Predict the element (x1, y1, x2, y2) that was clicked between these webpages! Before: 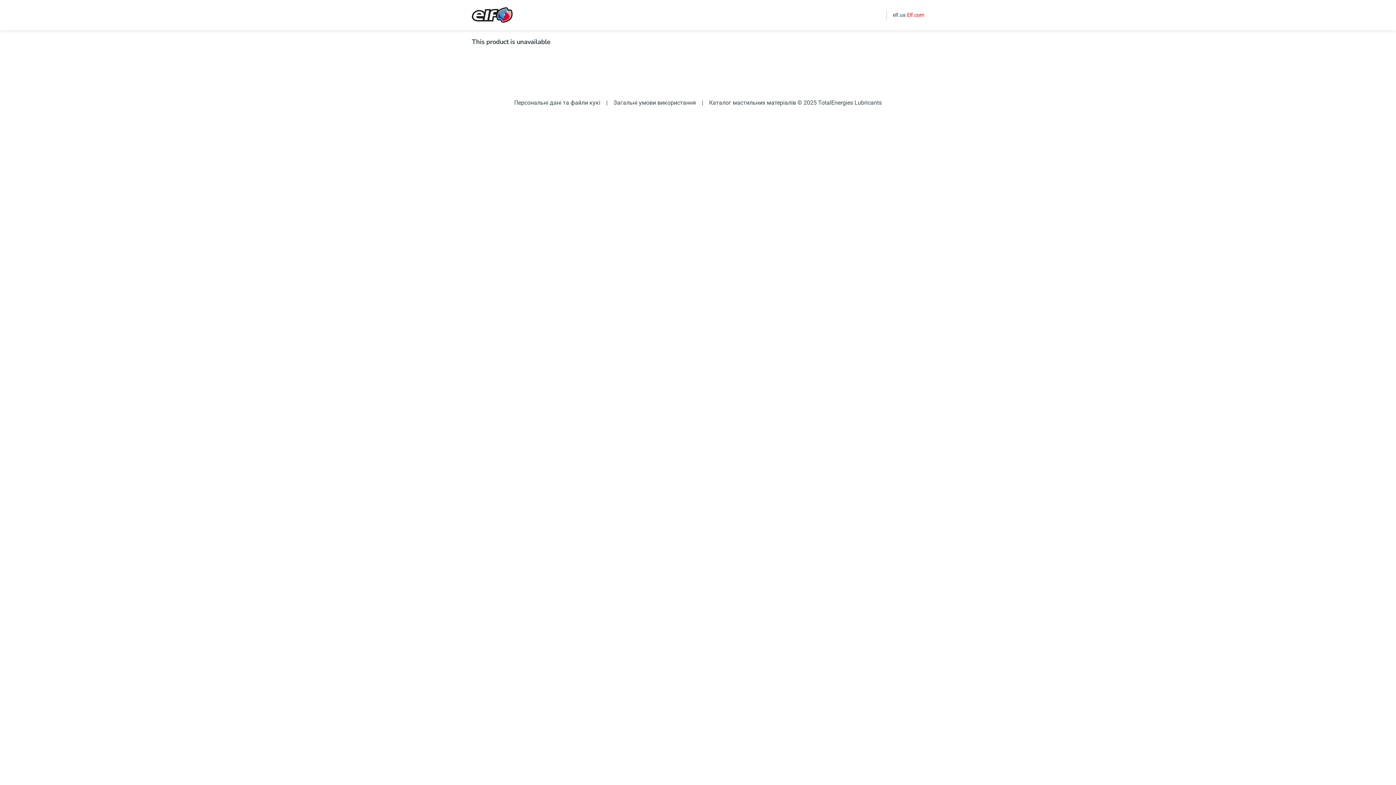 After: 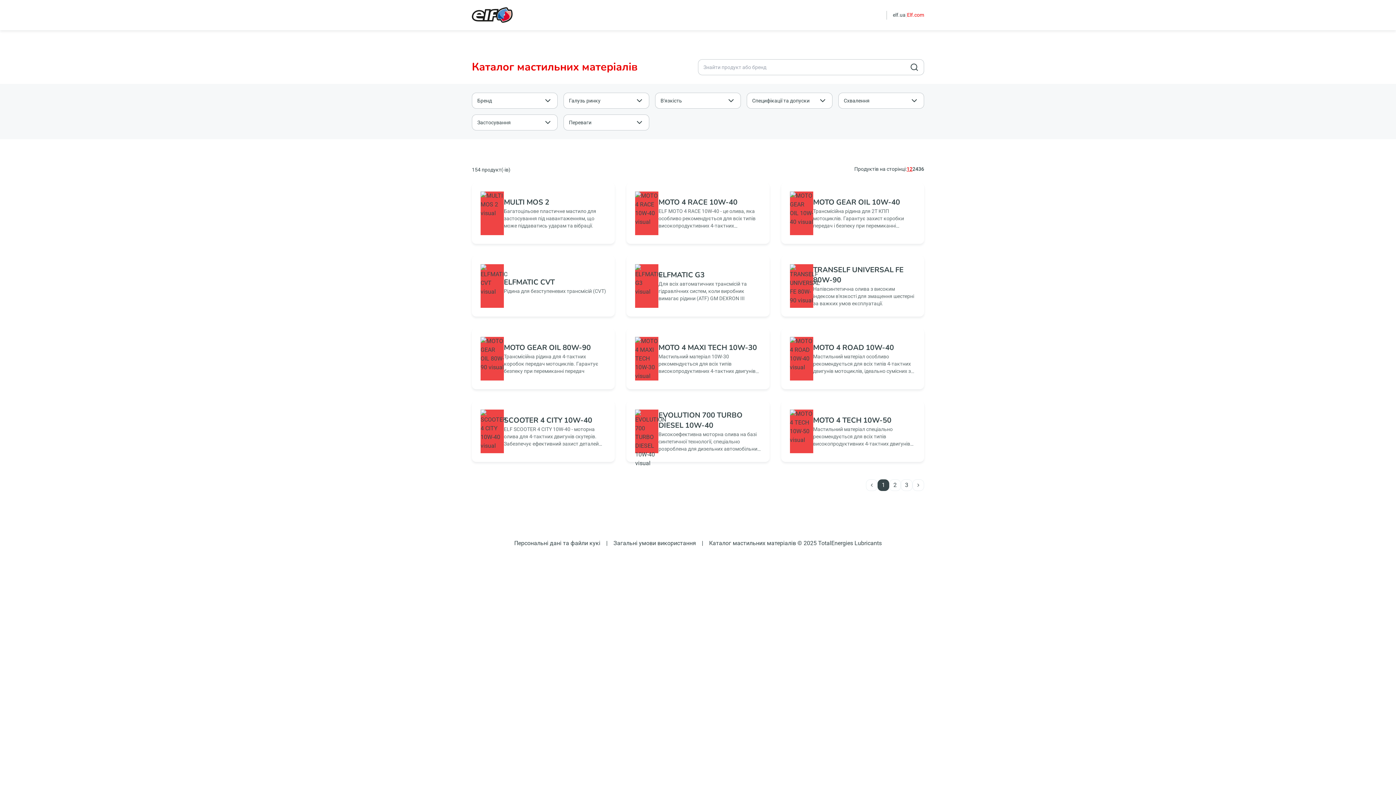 Action: bbox: (472, 0, 512, 30)